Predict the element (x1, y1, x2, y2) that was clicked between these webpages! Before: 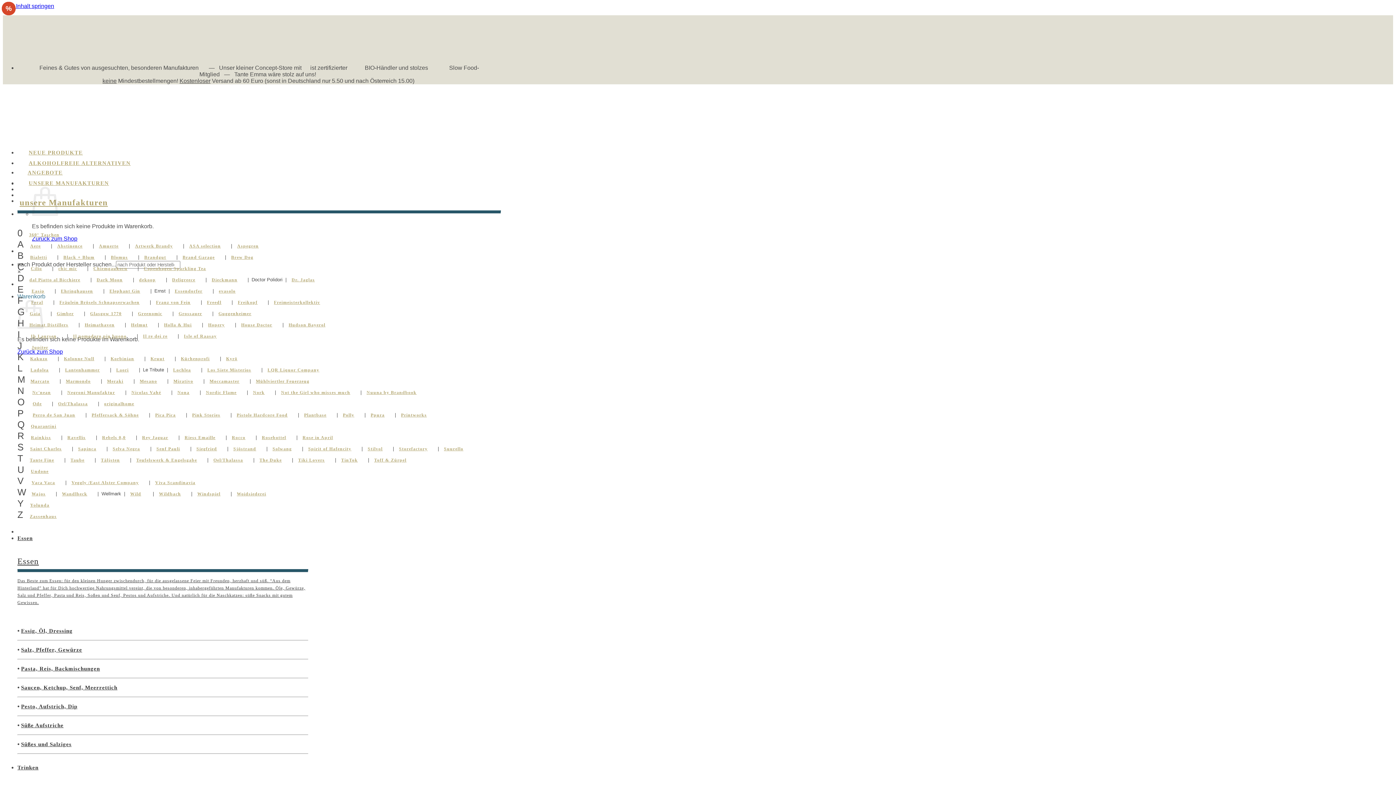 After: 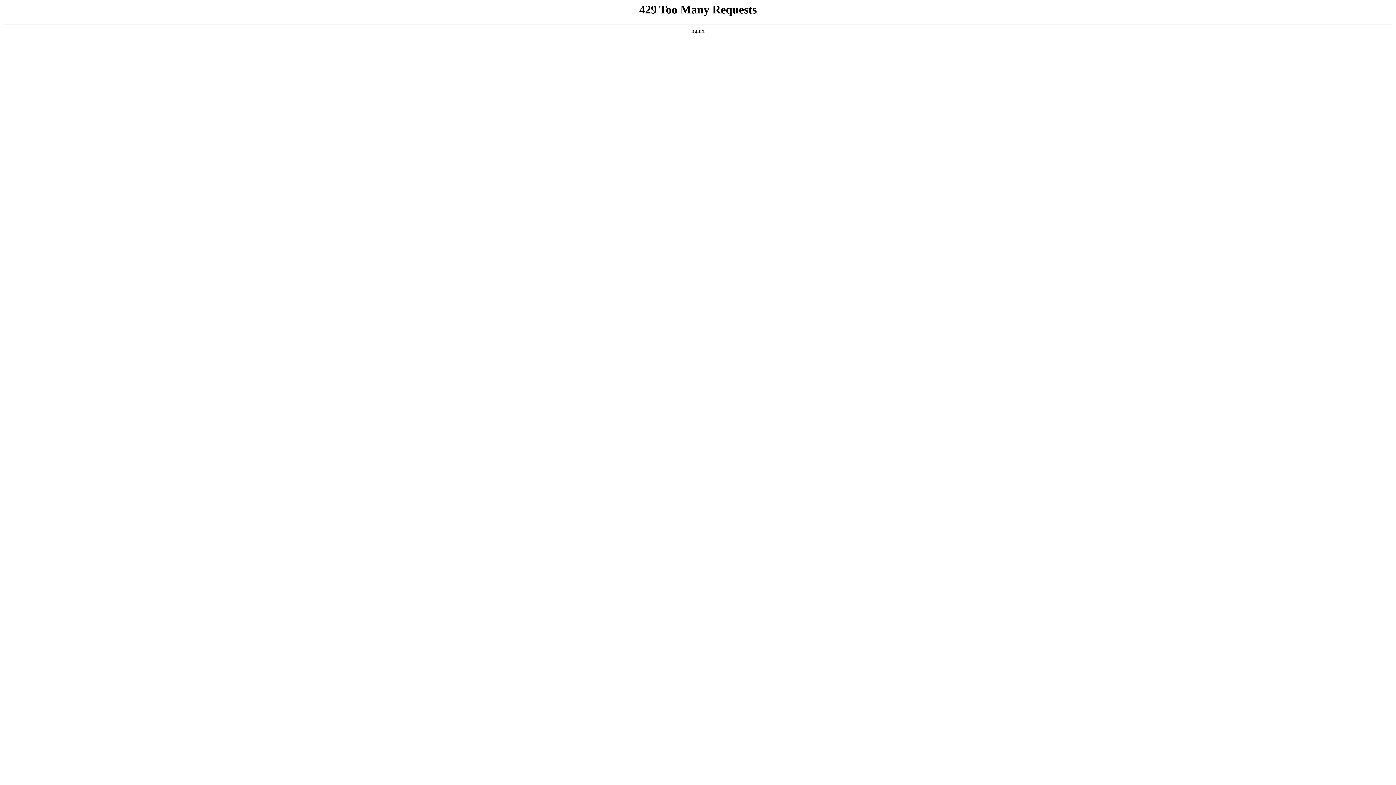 Action: label: Rosebottel bbox: (261, 435, 286, 440)